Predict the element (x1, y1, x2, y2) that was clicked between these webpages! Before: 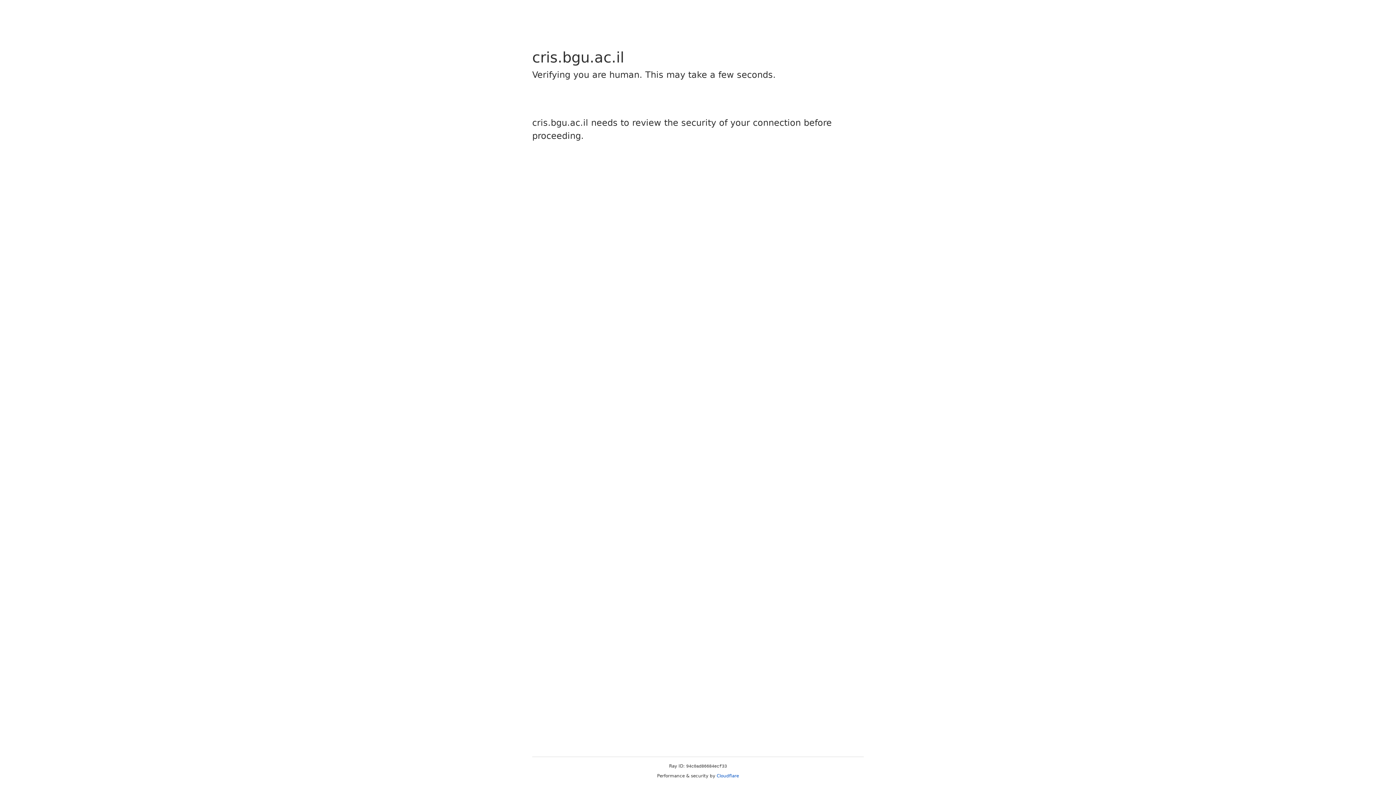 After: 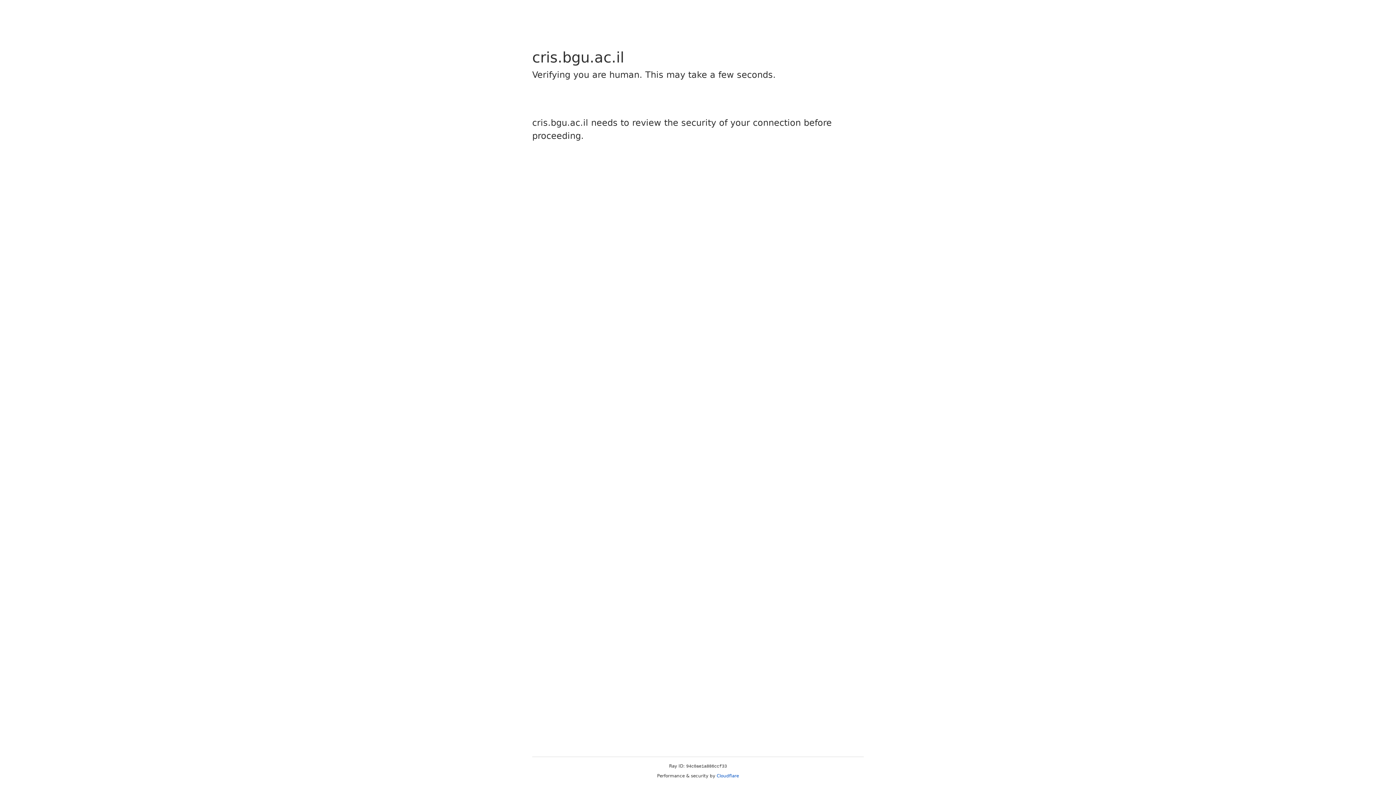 Action: bbox: (716, 773, 739, 778) label: Cloudflare